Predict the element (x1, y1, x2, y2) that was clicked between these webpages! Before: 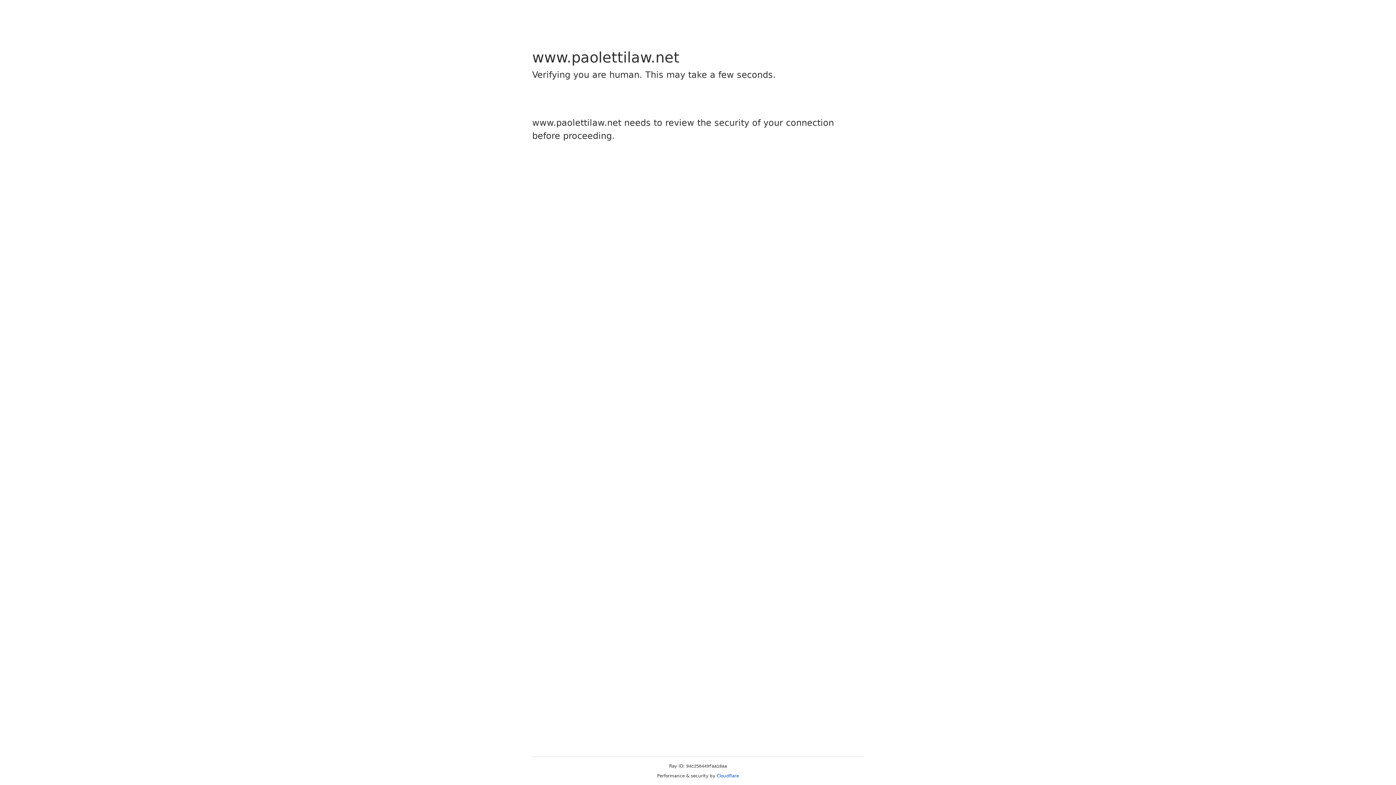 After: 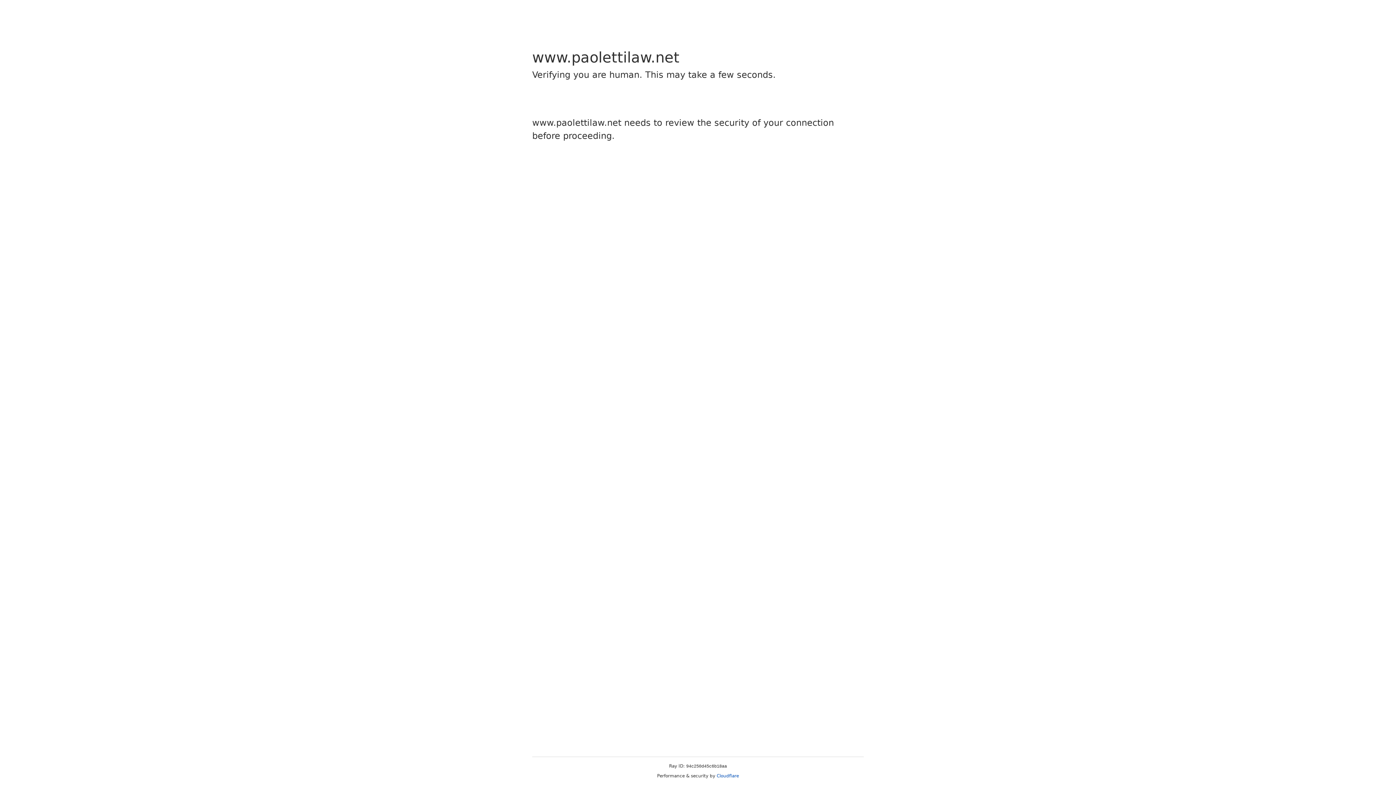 Action: bbox: (716, 773, 739, 778) label: Cloudflare